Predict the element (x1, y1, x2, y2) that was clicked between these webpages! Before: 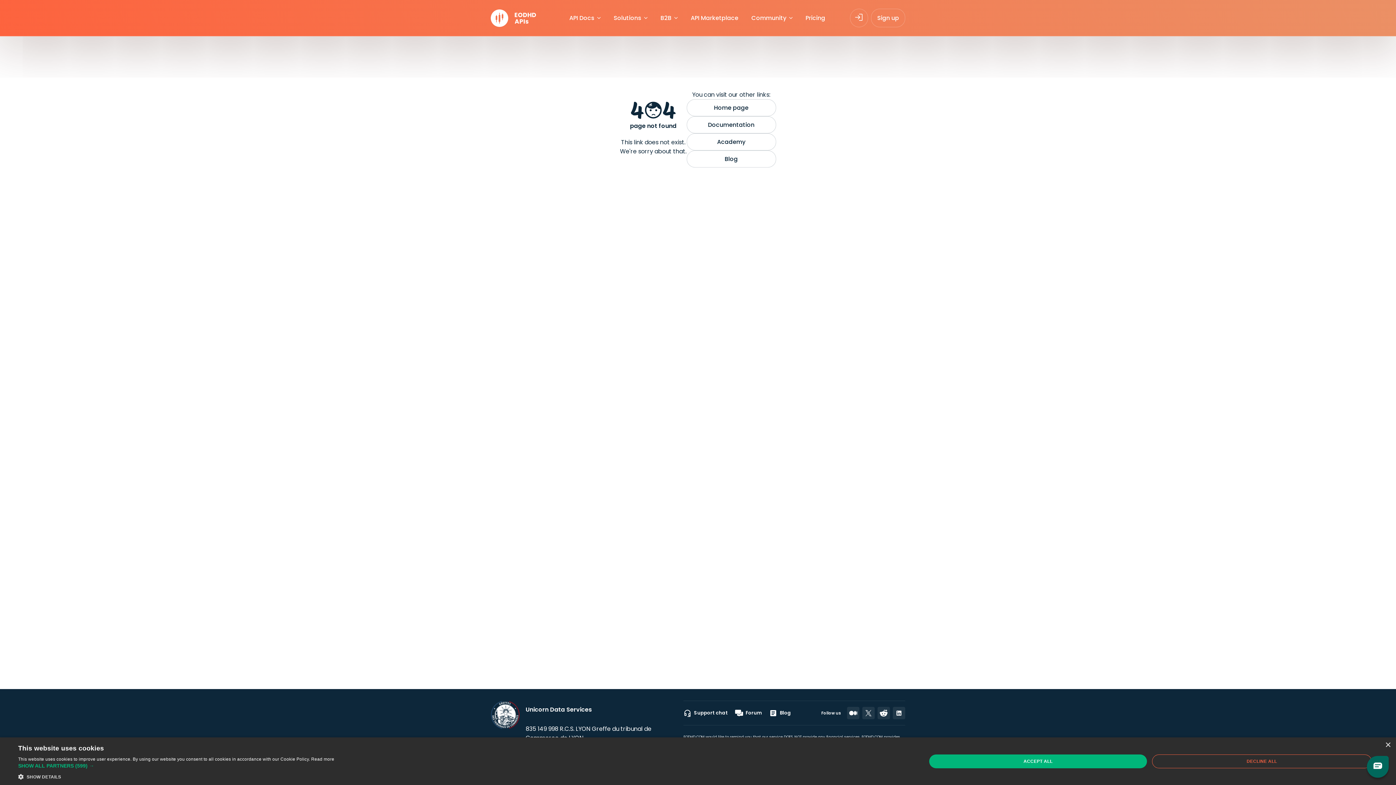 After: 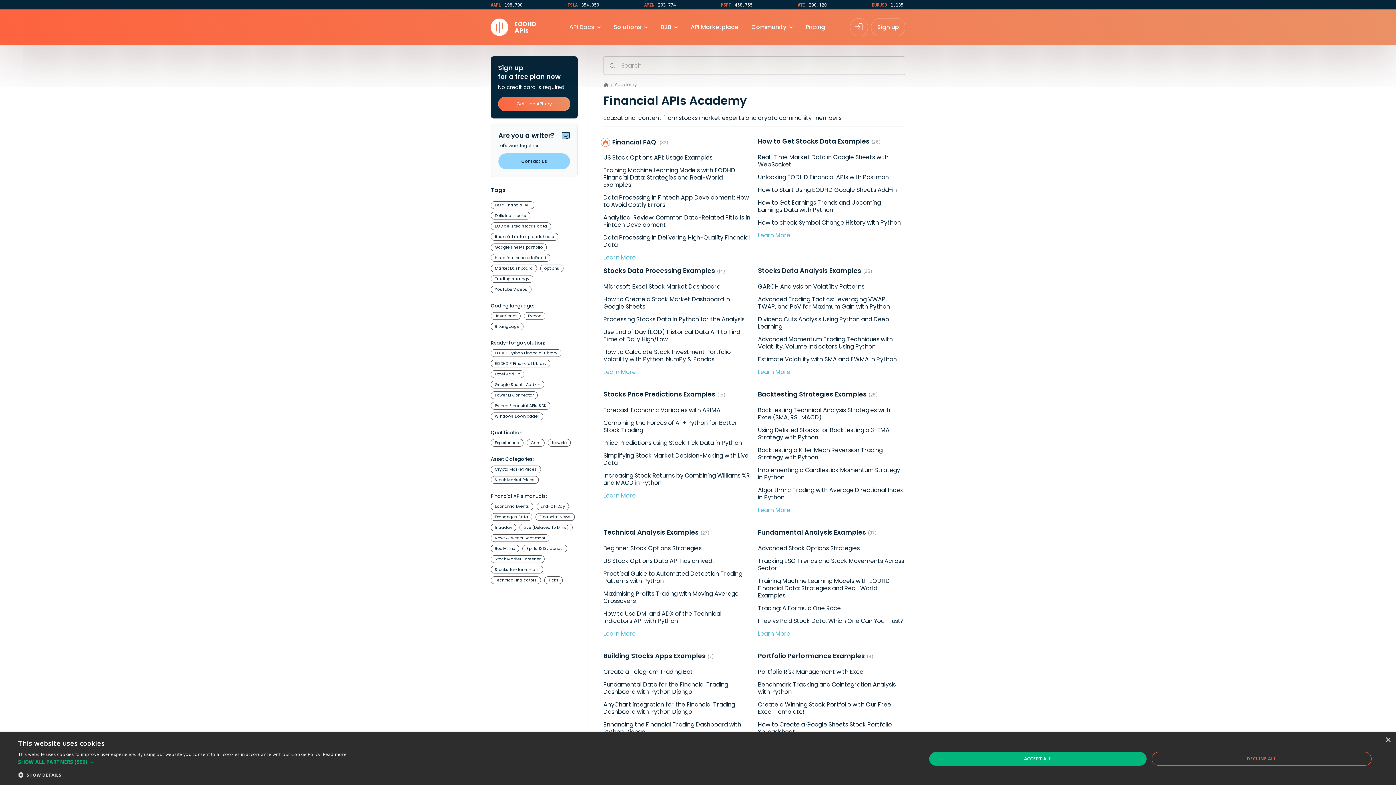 Action: bbox: (686, 133, 776, 150) label: Academy